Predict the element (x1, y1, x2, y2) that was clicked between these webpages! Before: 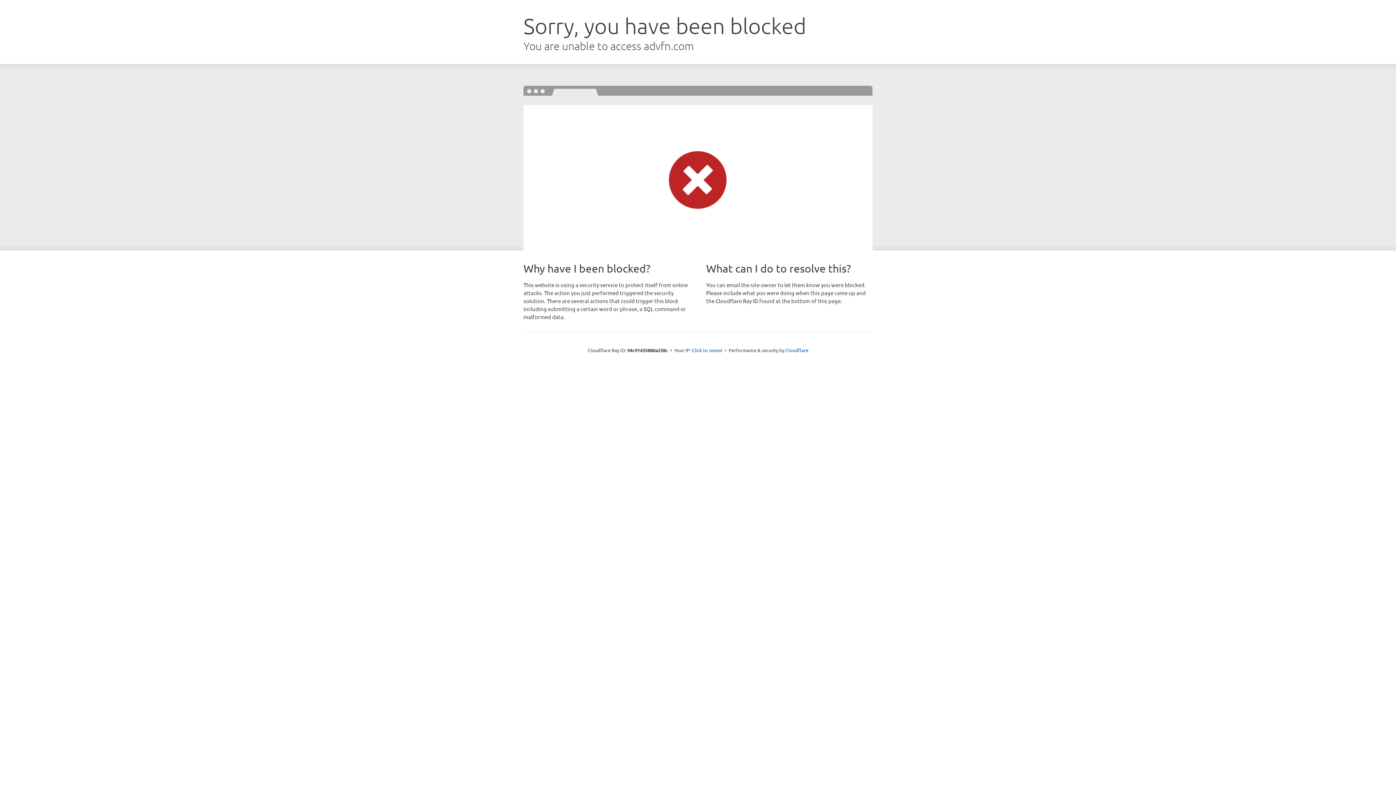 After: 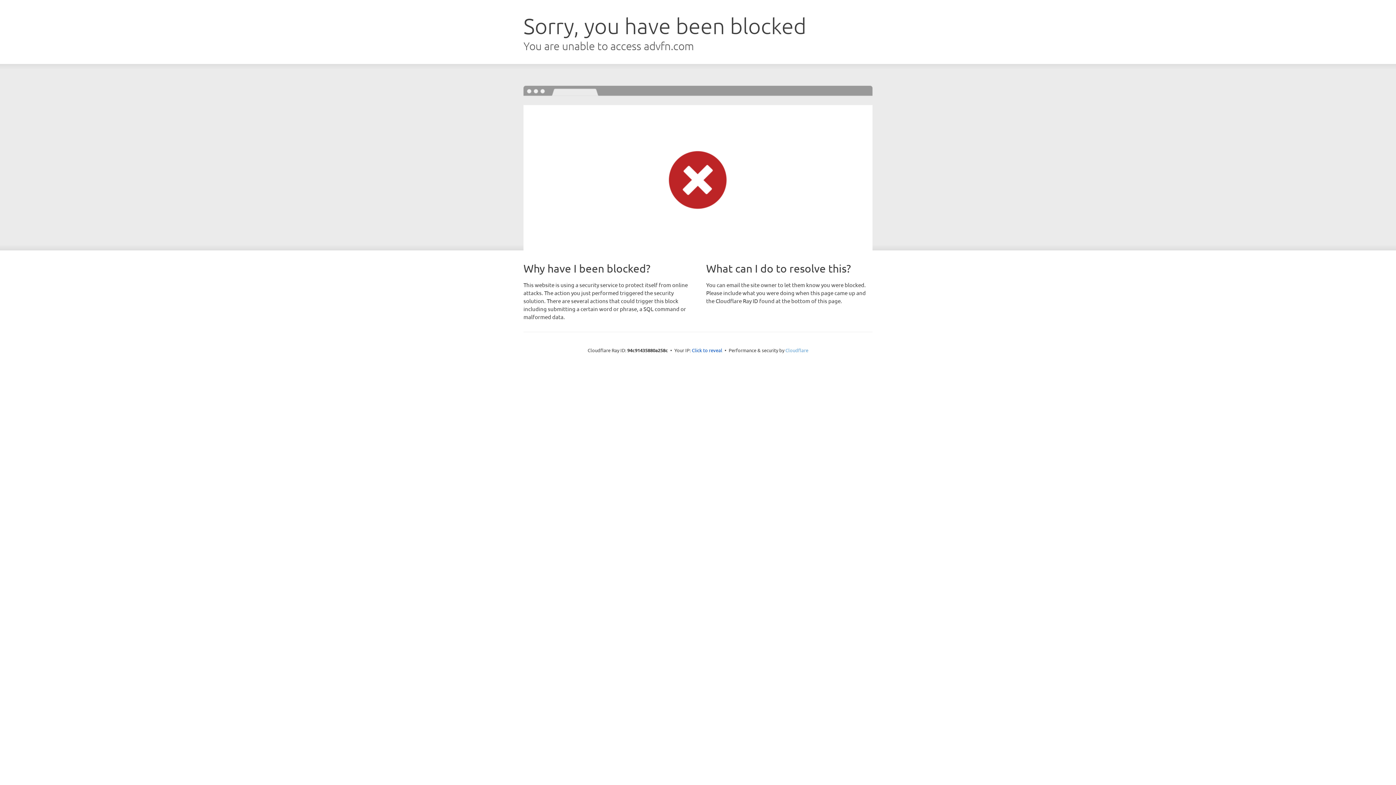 Action: bbox: (785, 347, 808, 353) label: Cloudflare